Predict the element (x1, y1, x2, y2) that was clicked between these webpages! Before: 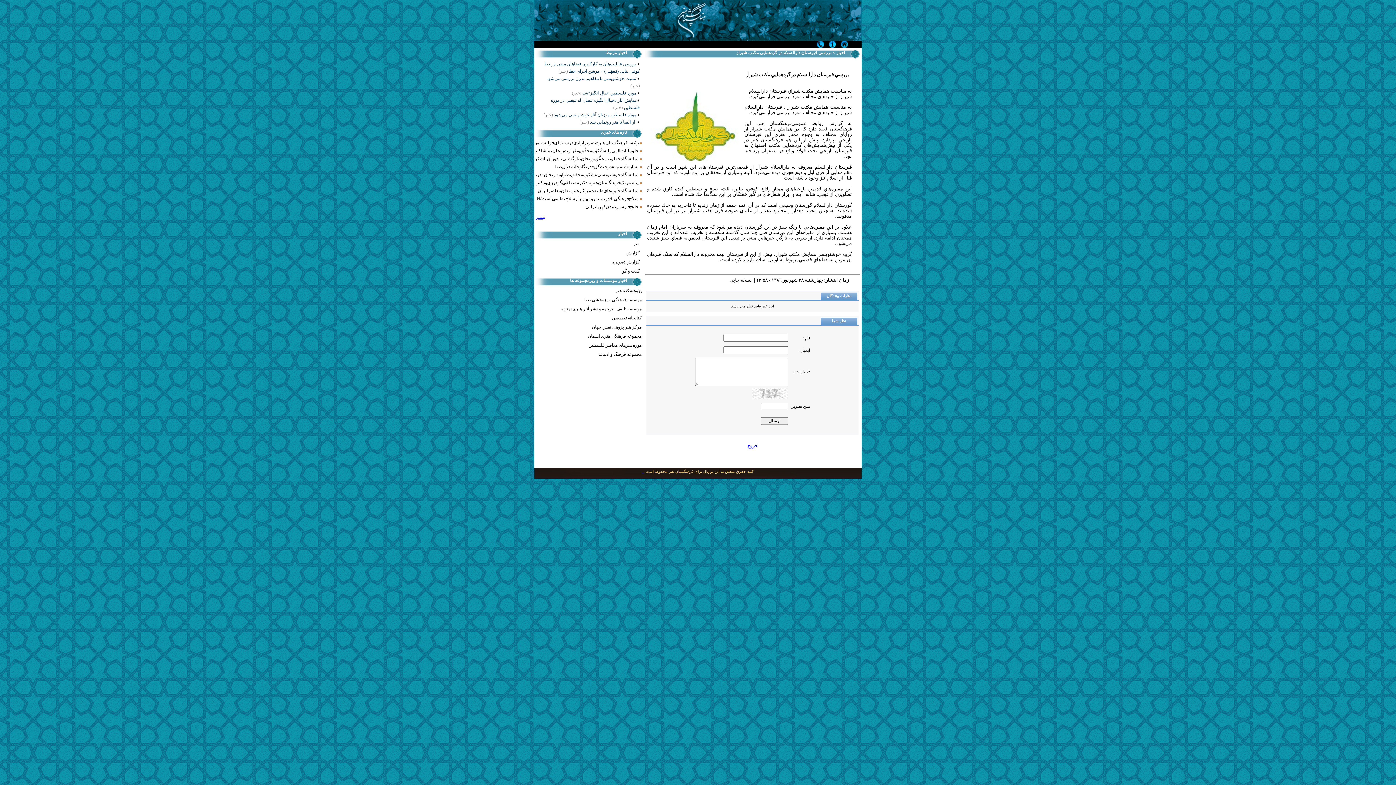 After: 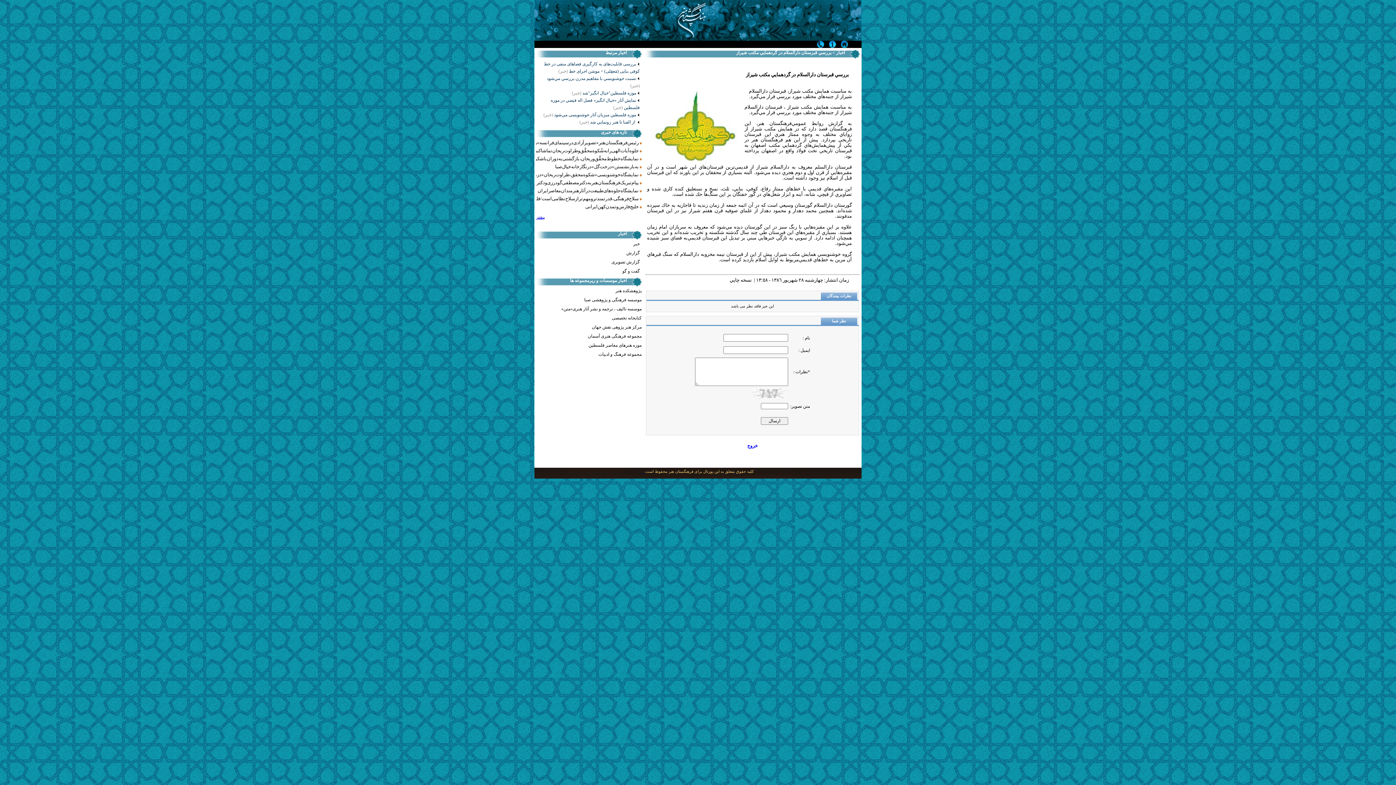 Action: bbox: (829, 42, 836, 49)